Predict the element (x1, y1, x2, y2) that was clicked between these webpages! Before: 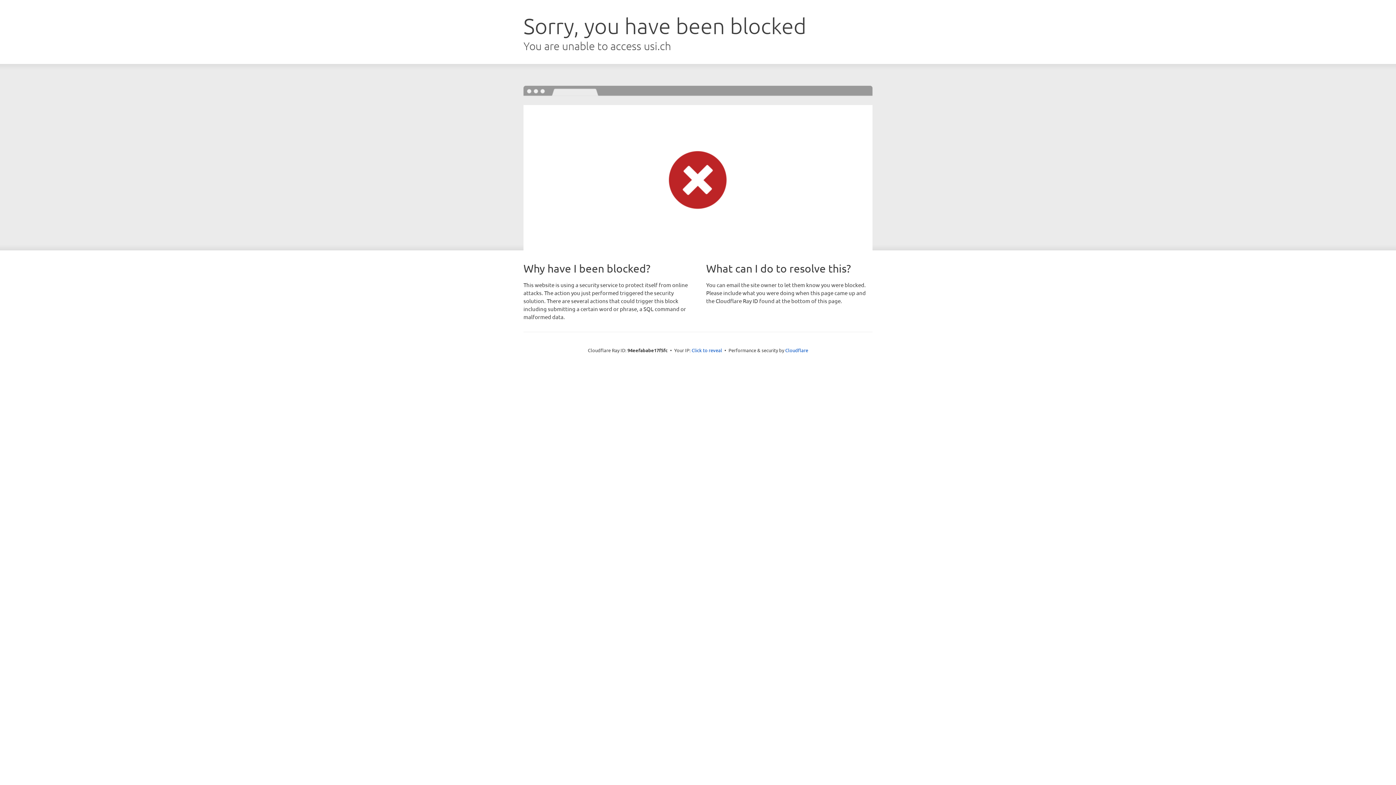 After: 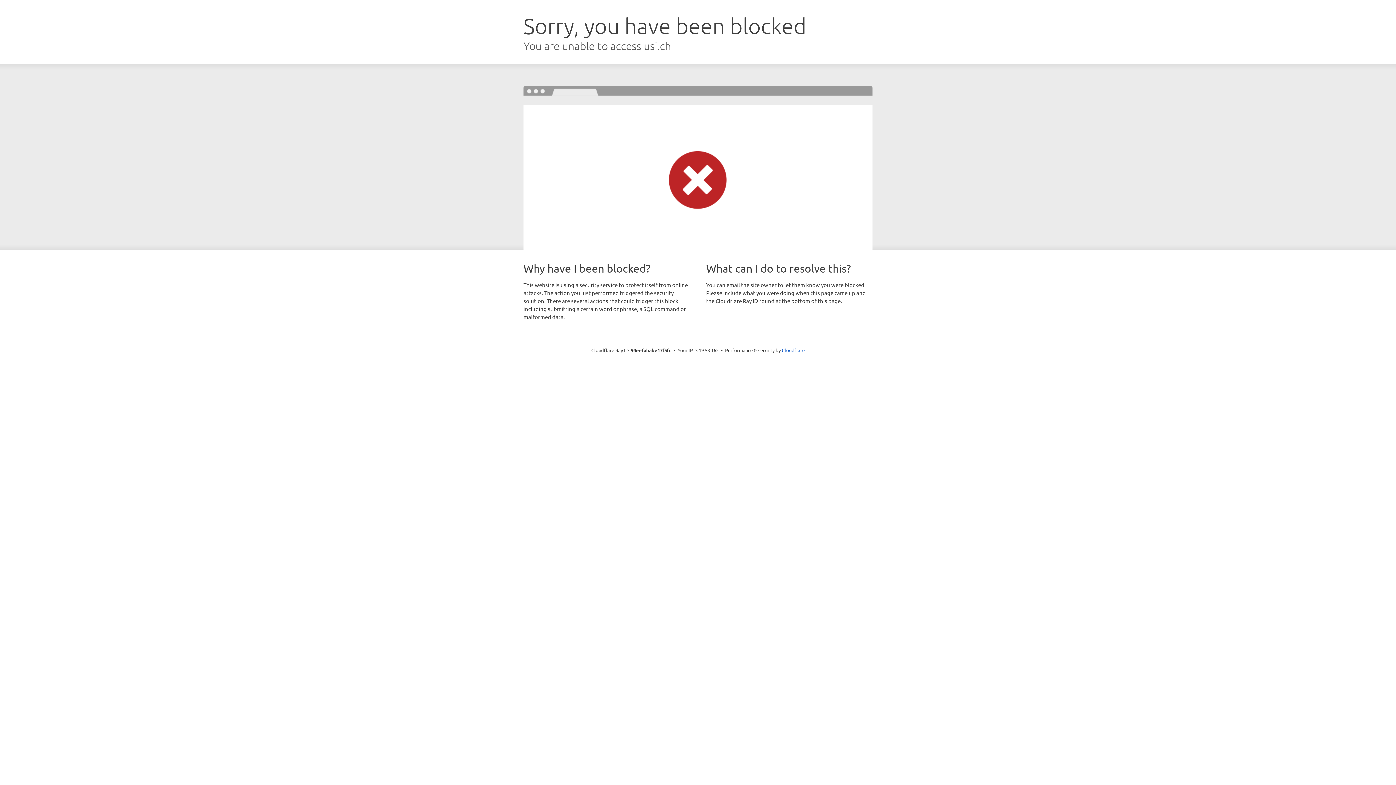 Action: bbox: (691, 346, 722, 353) label: Click to reveal